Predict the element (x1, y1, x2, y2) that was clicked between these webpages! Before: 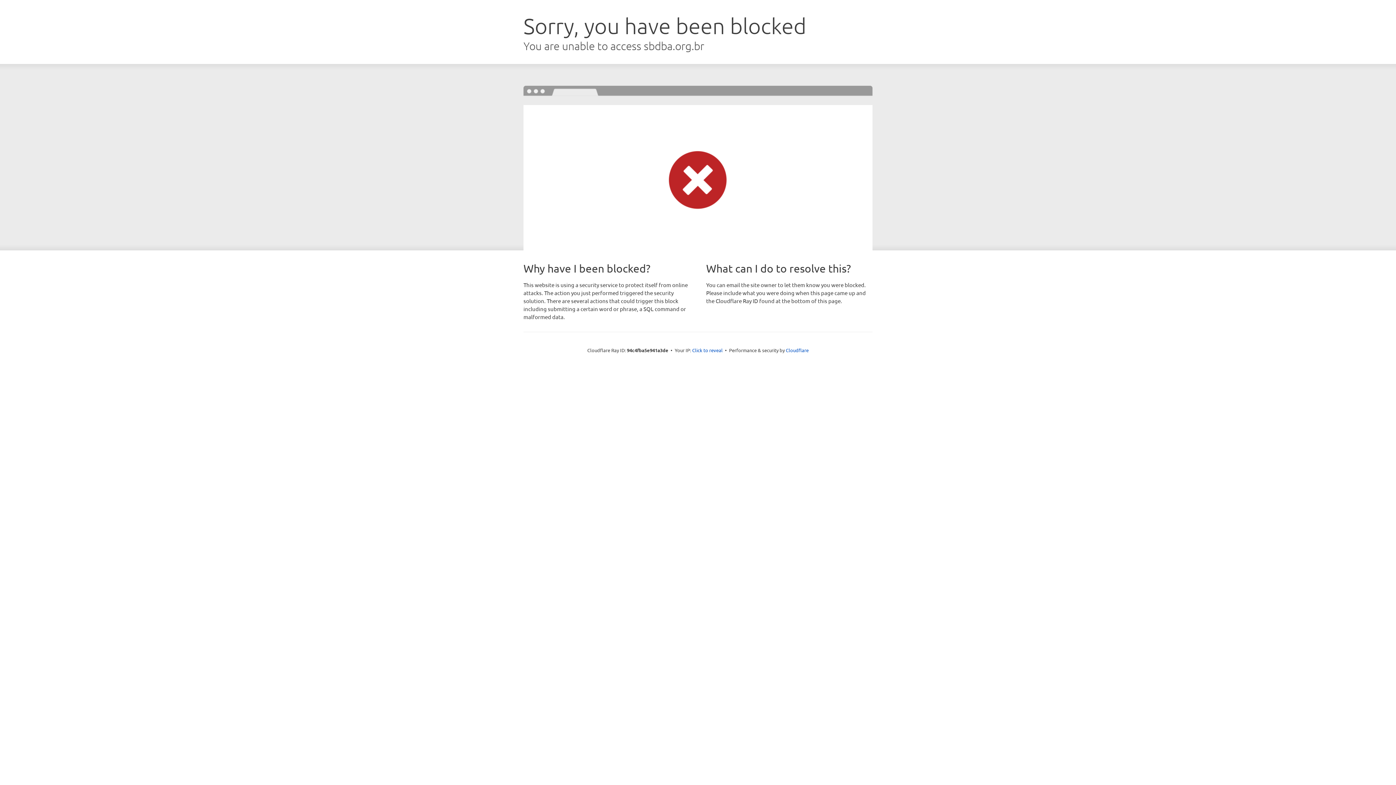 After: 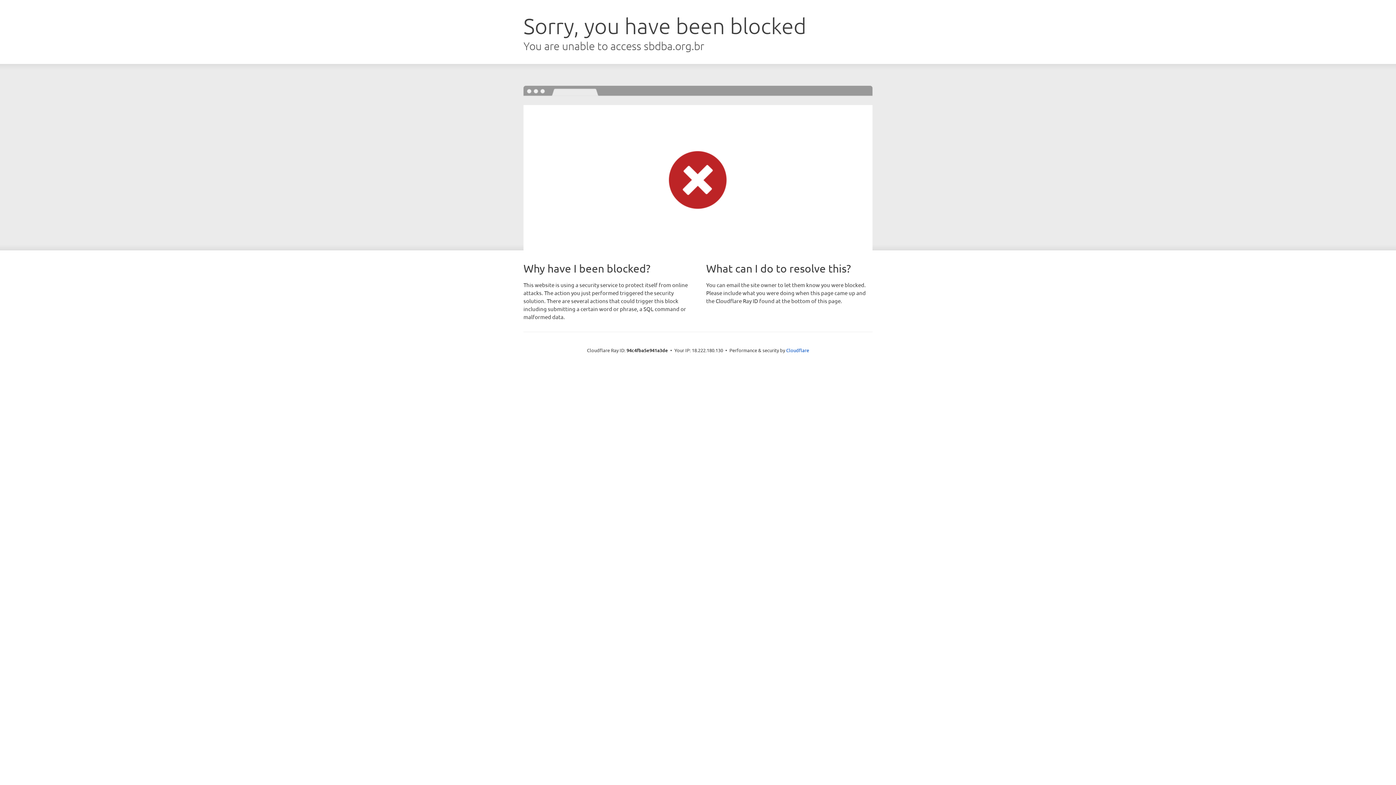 Action: bbox: (692, 346, 722, 353) label: Click to reveal